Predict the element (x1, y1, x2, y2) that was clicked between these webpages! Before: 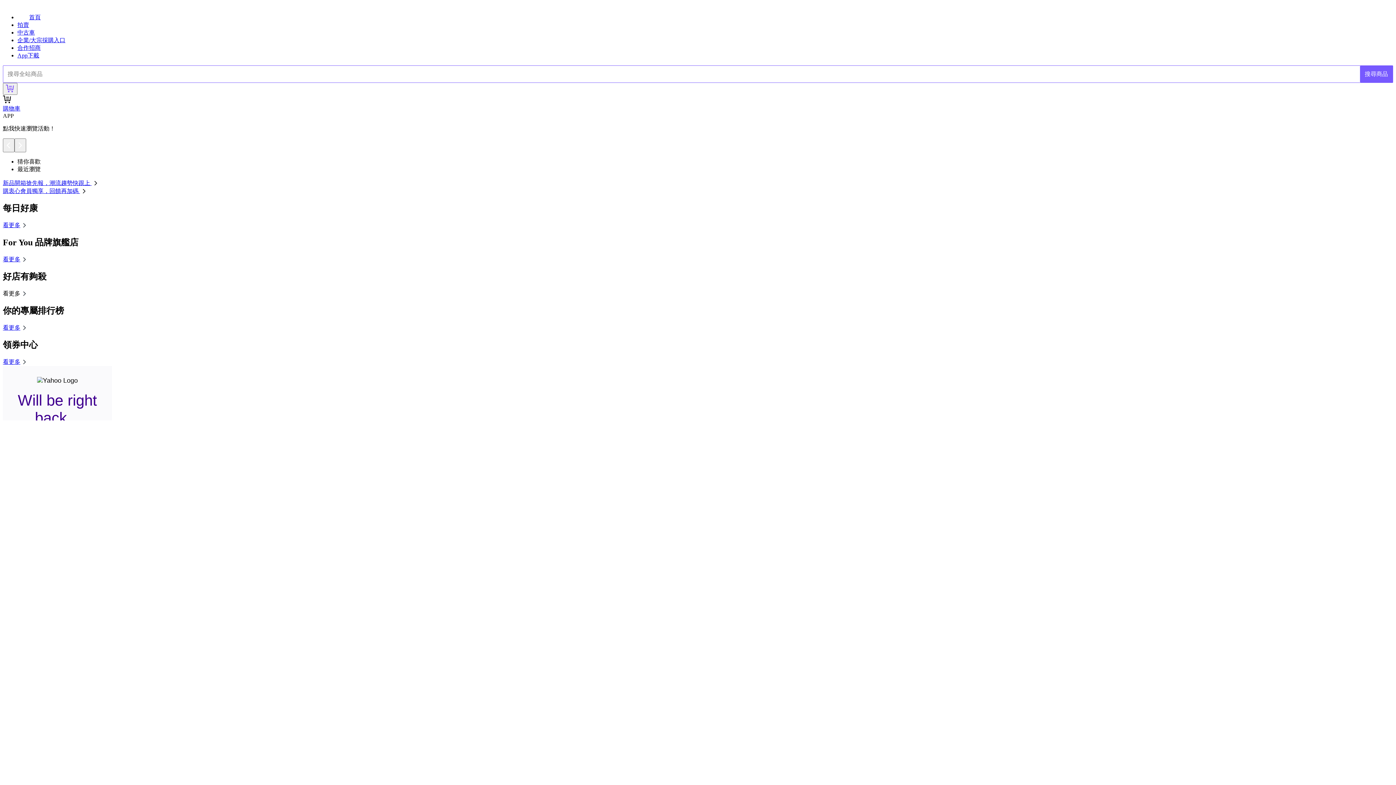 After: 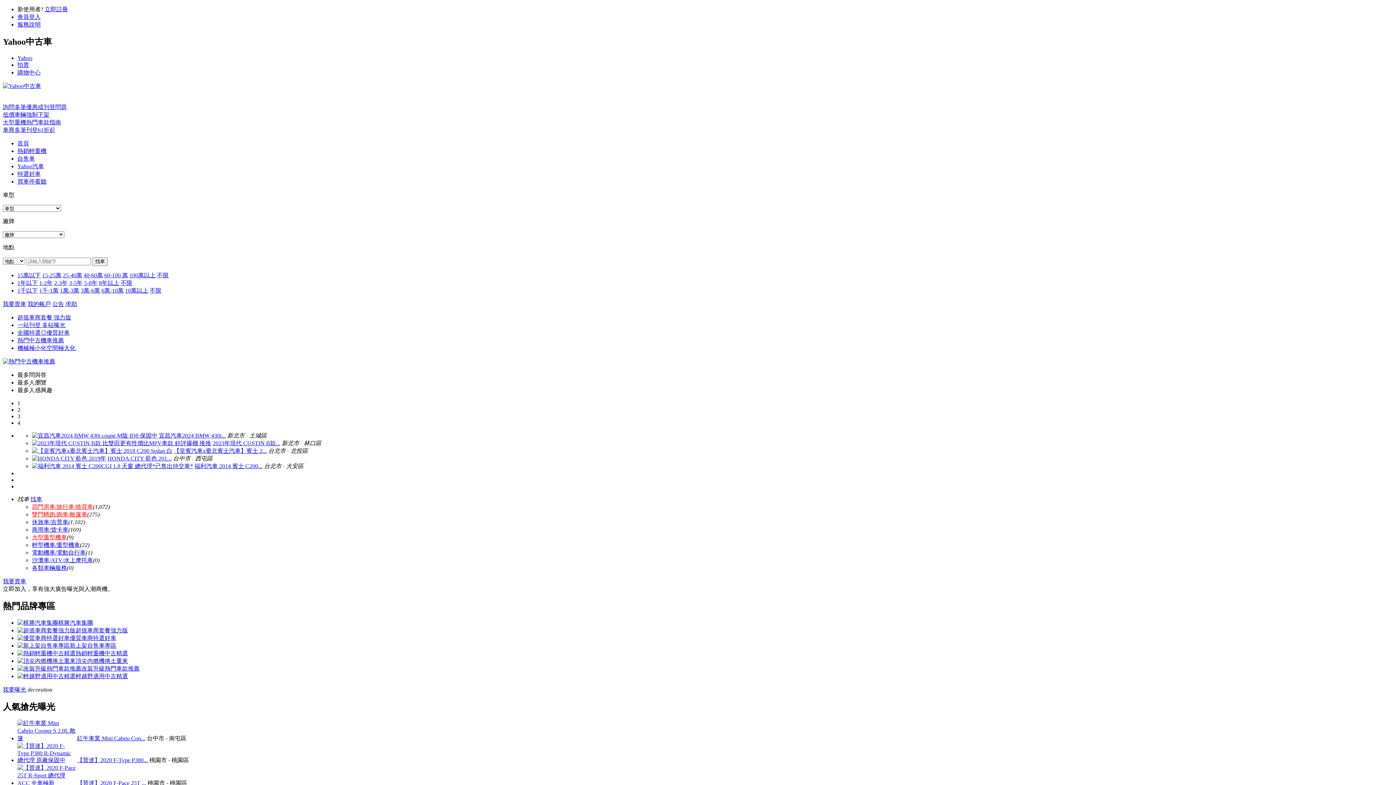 Action: bbox: (17, 29, 34, 35) label: 中古車